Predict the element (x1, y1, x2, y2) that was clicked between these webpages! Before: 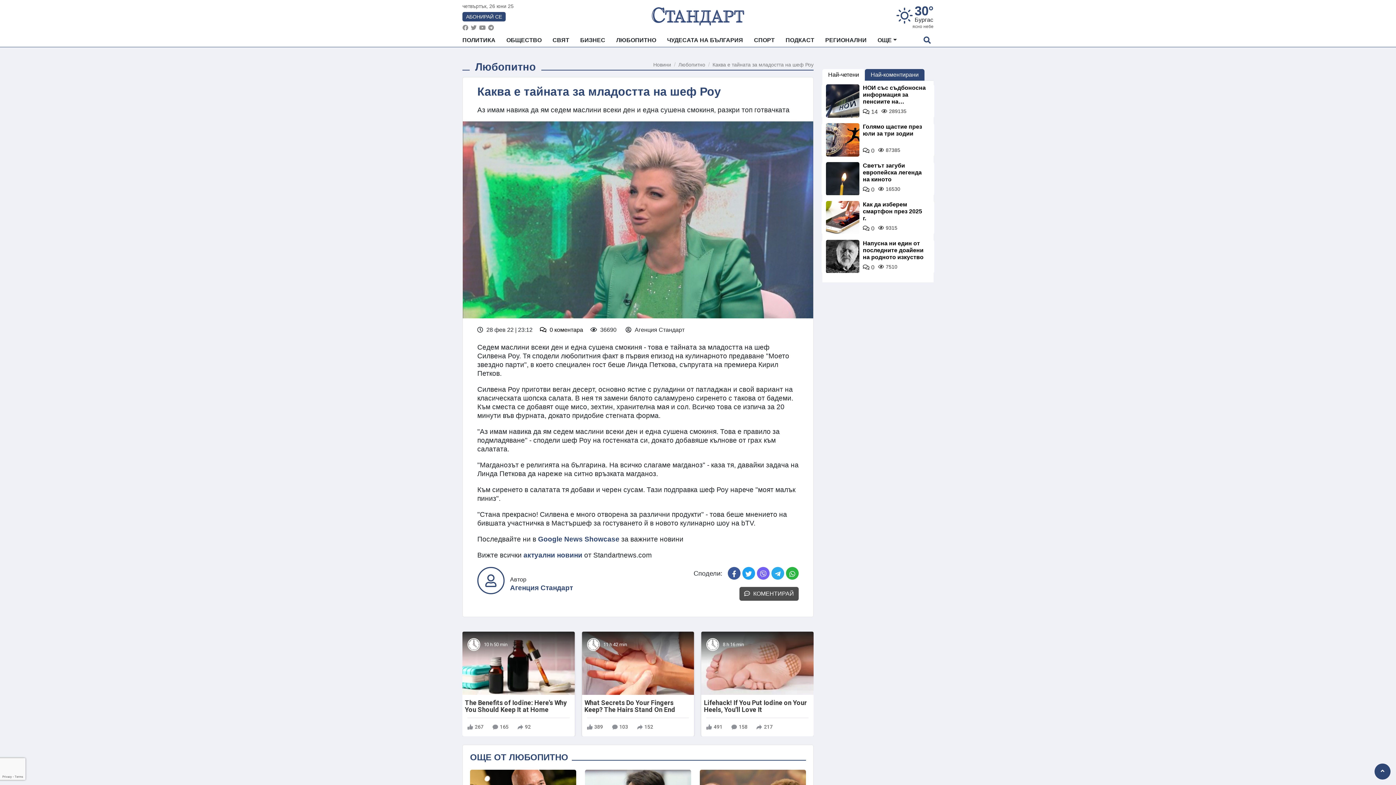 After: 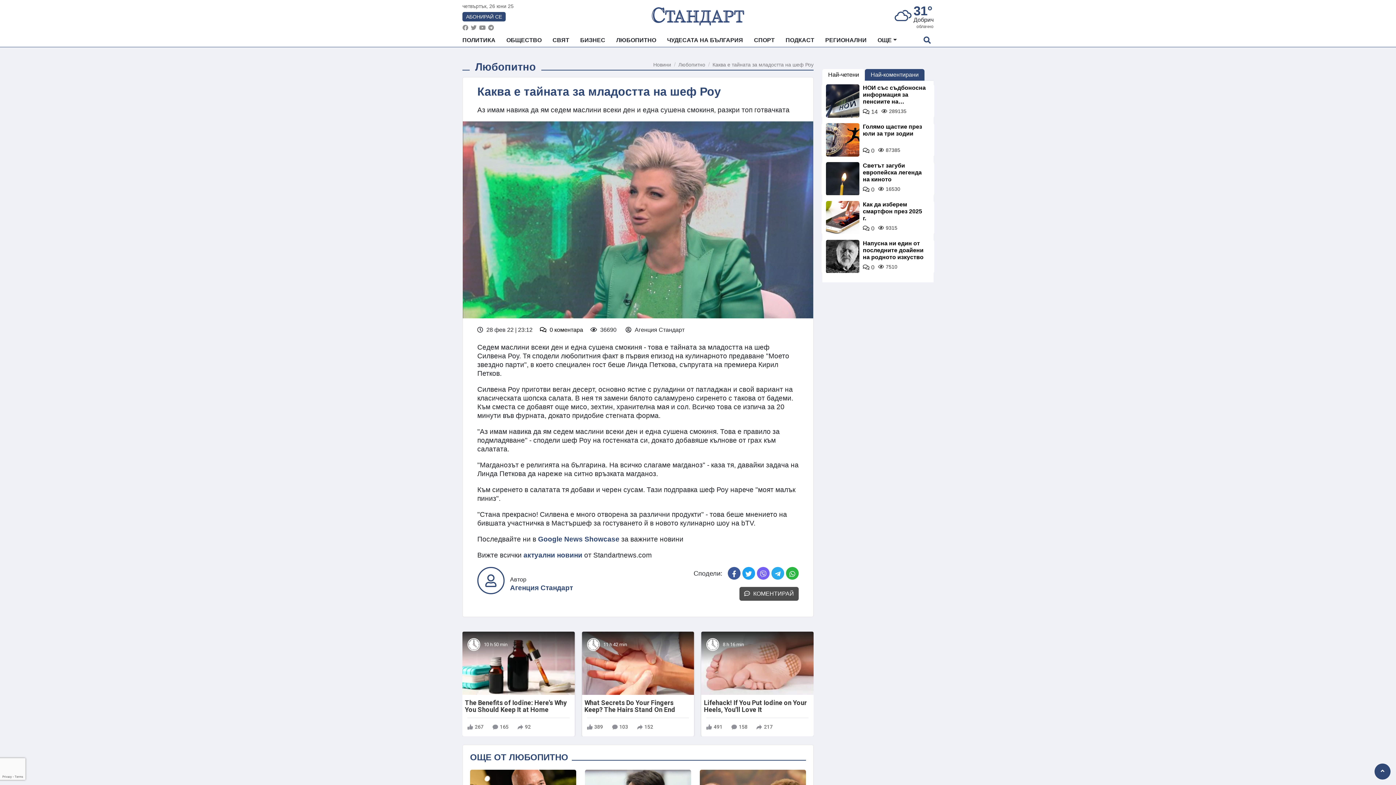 Action: bbox: (479, 24, 485, 30)